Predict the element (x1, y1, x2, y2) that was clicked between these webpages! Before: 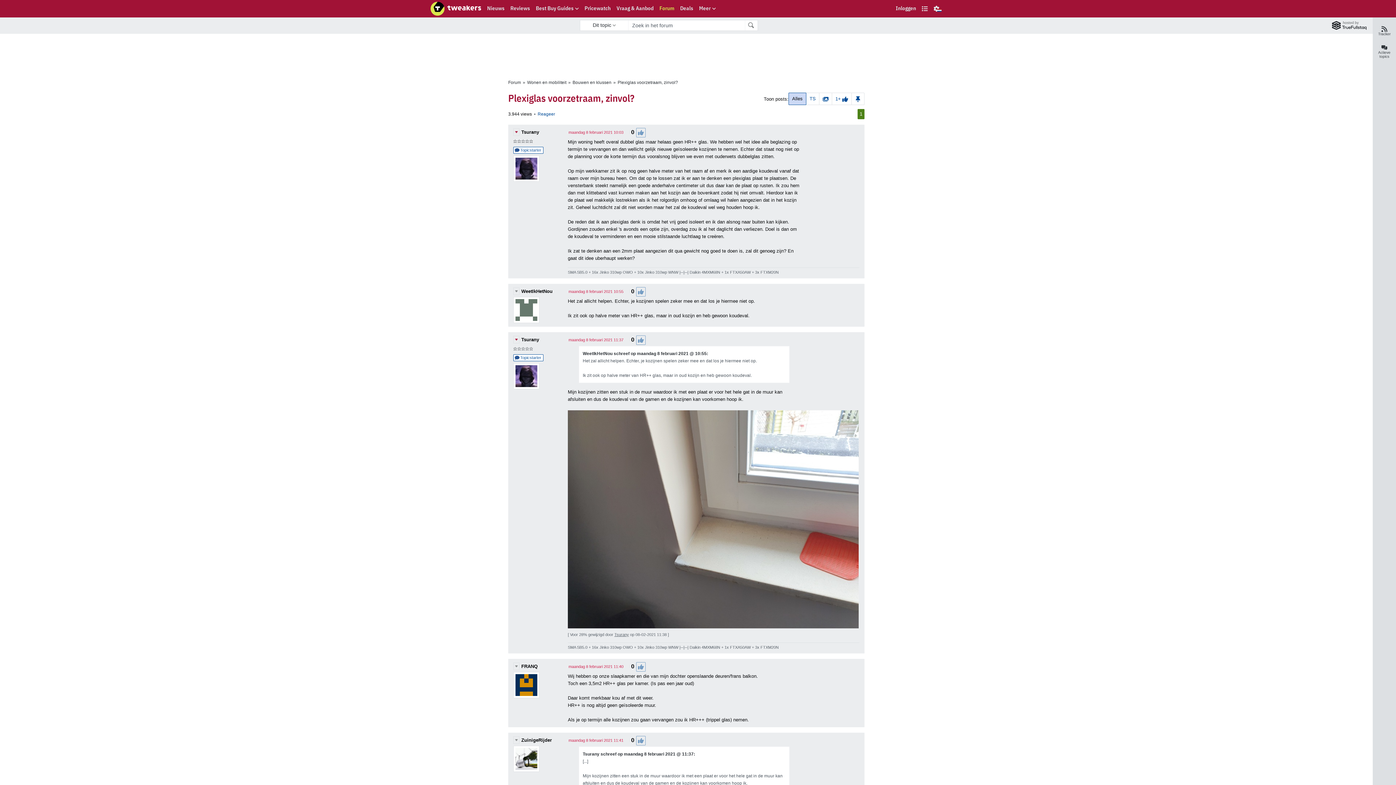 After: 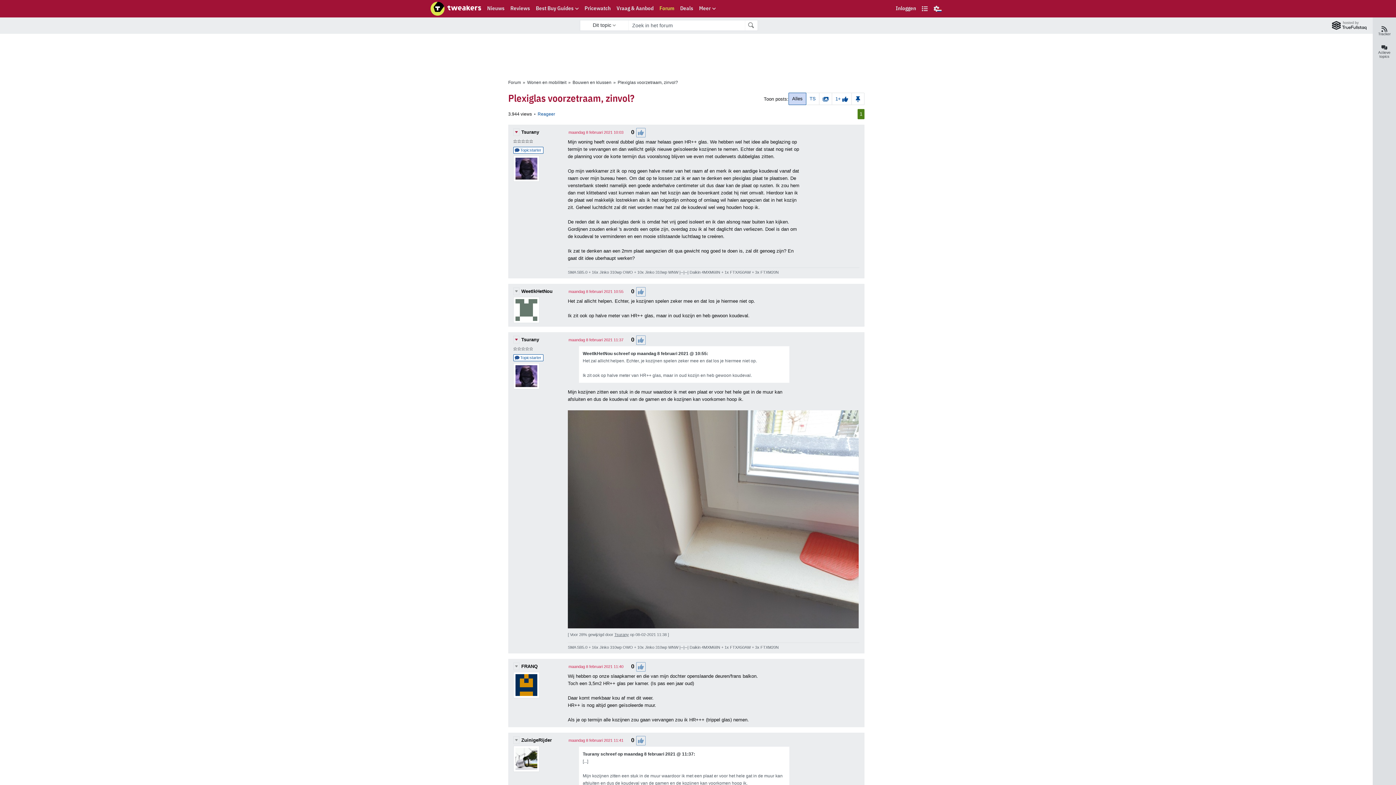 Action: bbox: (1332, 21, 1367, 29)